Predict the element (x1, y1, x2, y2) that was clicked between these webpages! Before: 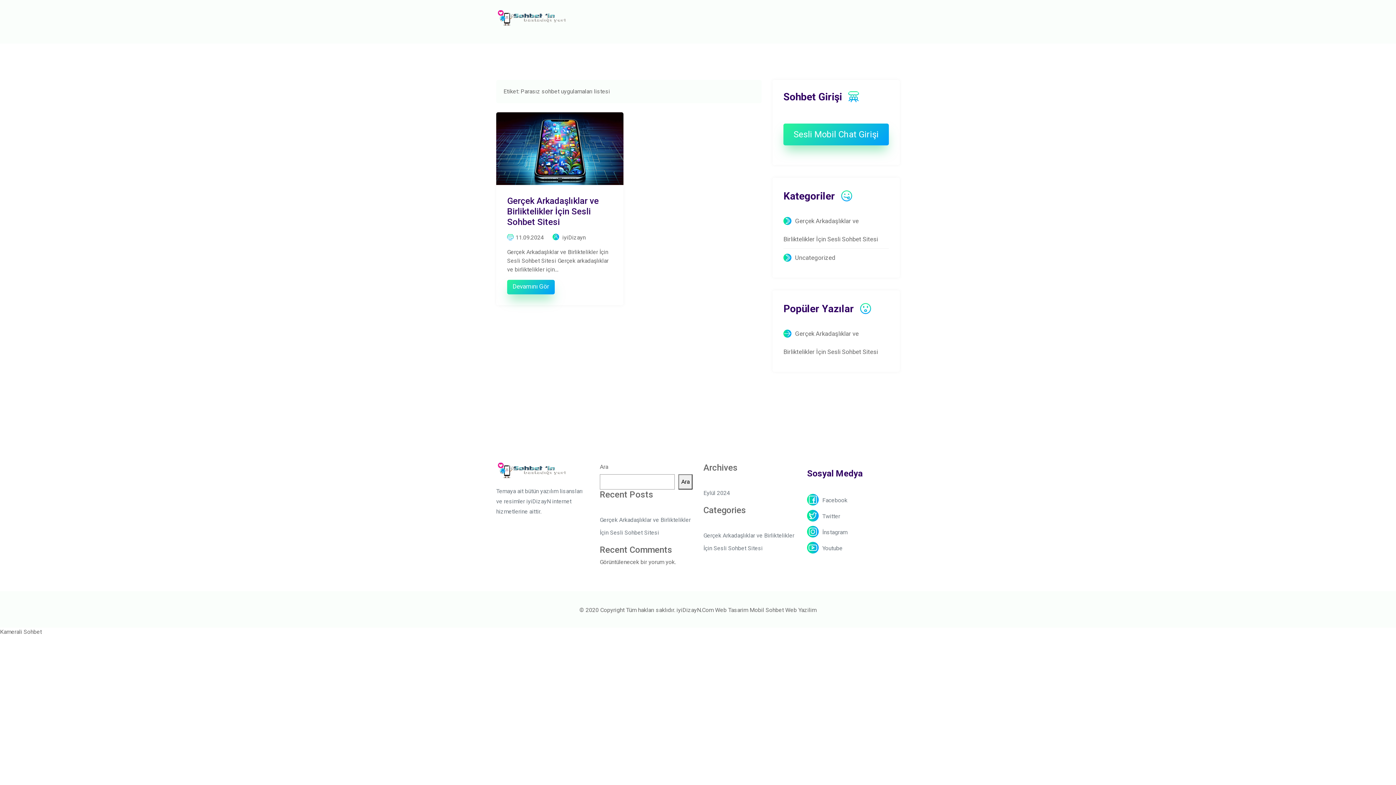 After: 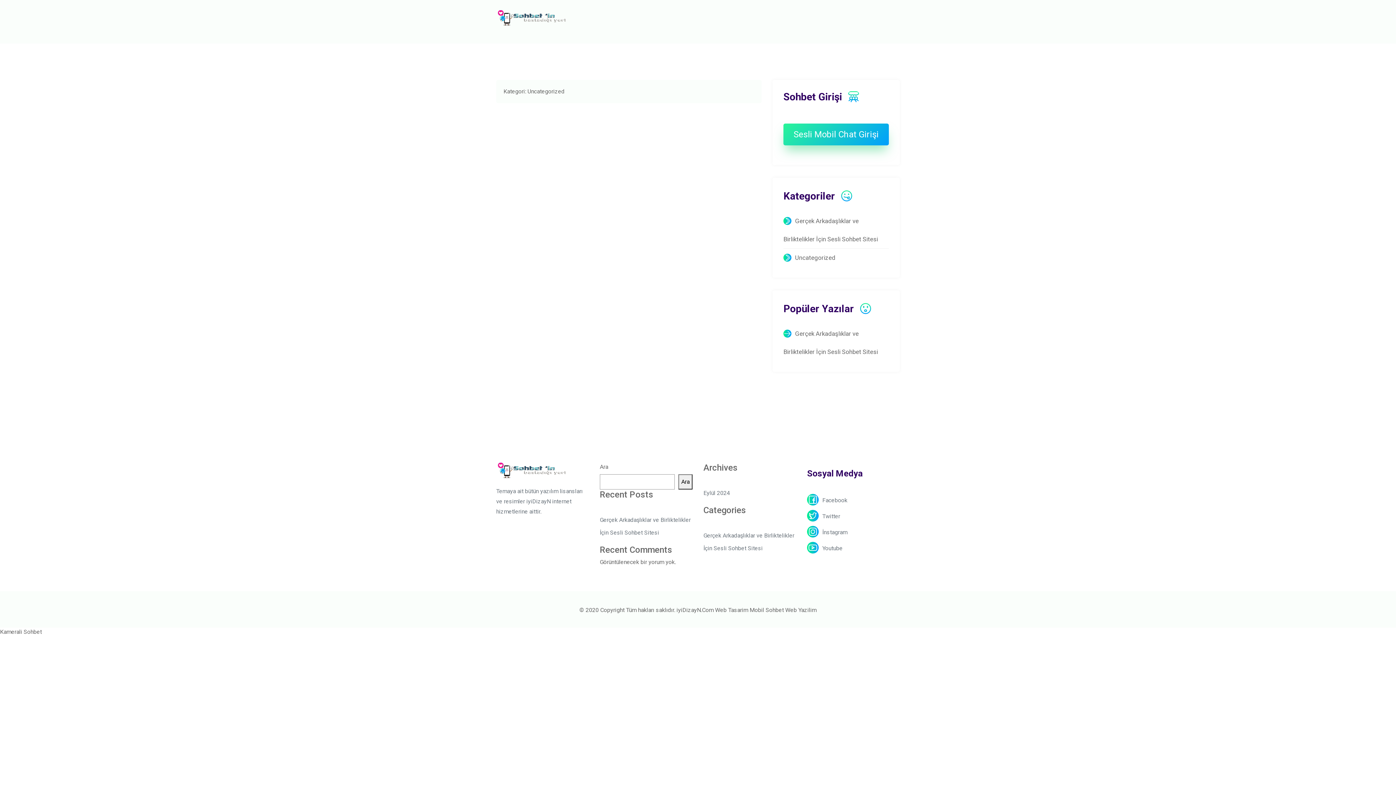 Action: label: Uncategorized bbox: (783, 248, 889, 266)